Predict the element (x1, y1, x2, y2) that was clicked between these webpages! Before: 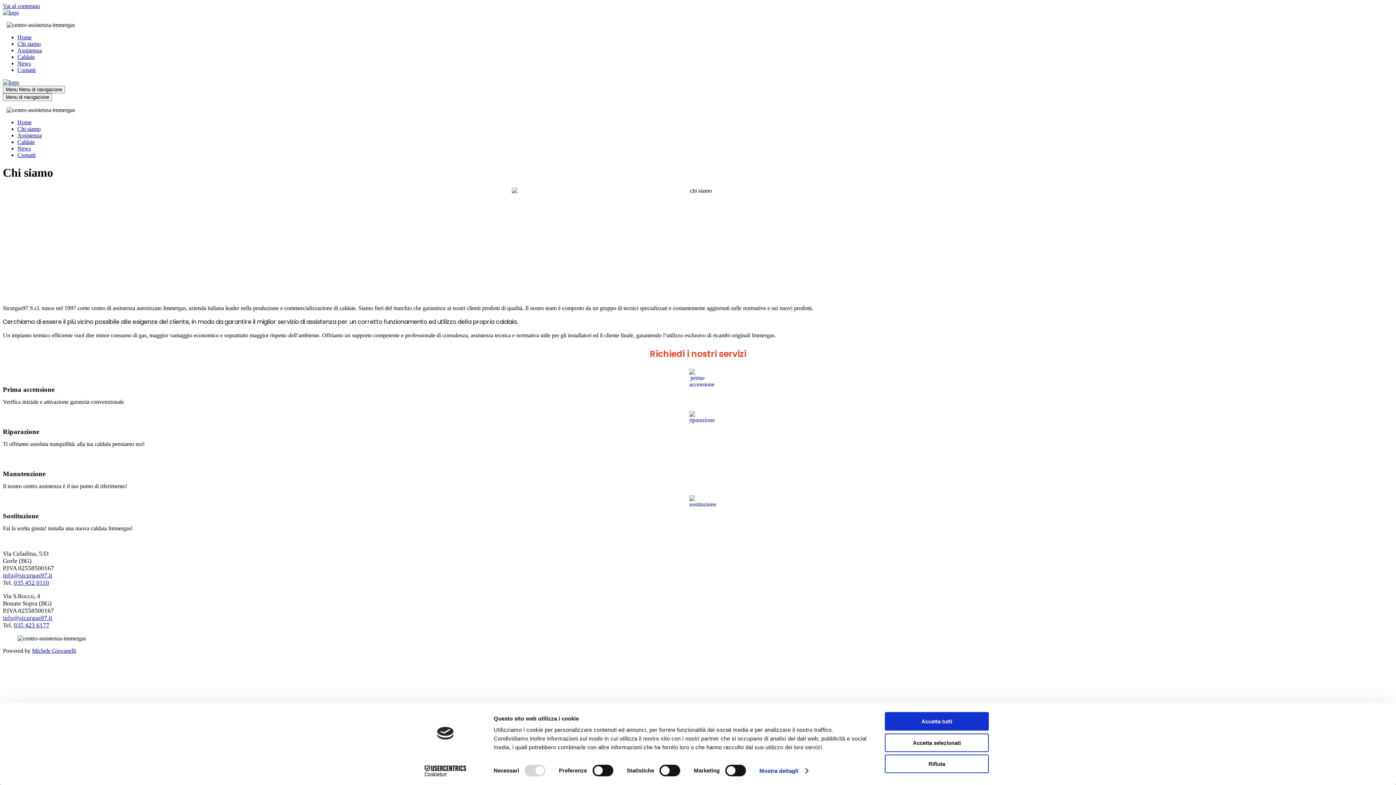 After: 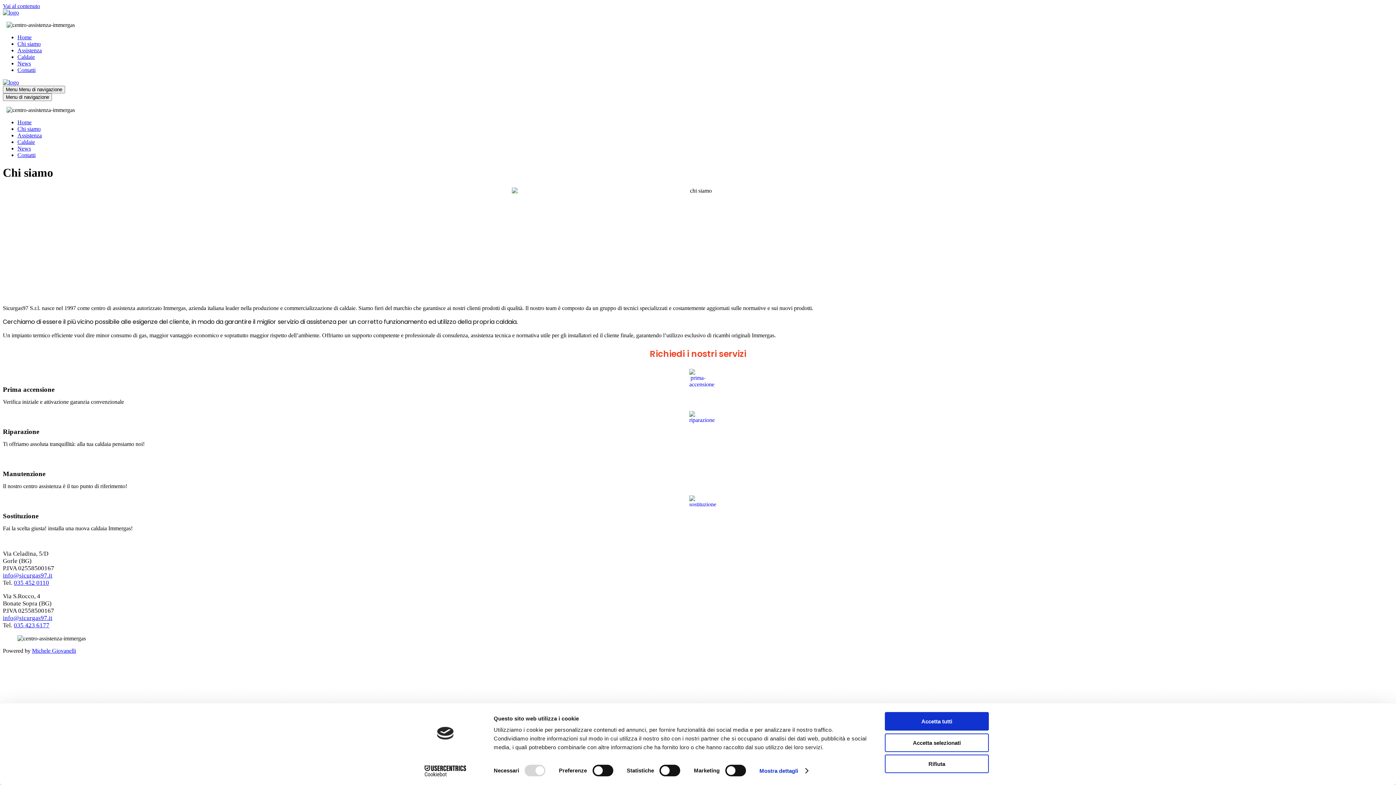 Action: bbox: (2, 572, 52, 579) label: info@sicurgas97.it